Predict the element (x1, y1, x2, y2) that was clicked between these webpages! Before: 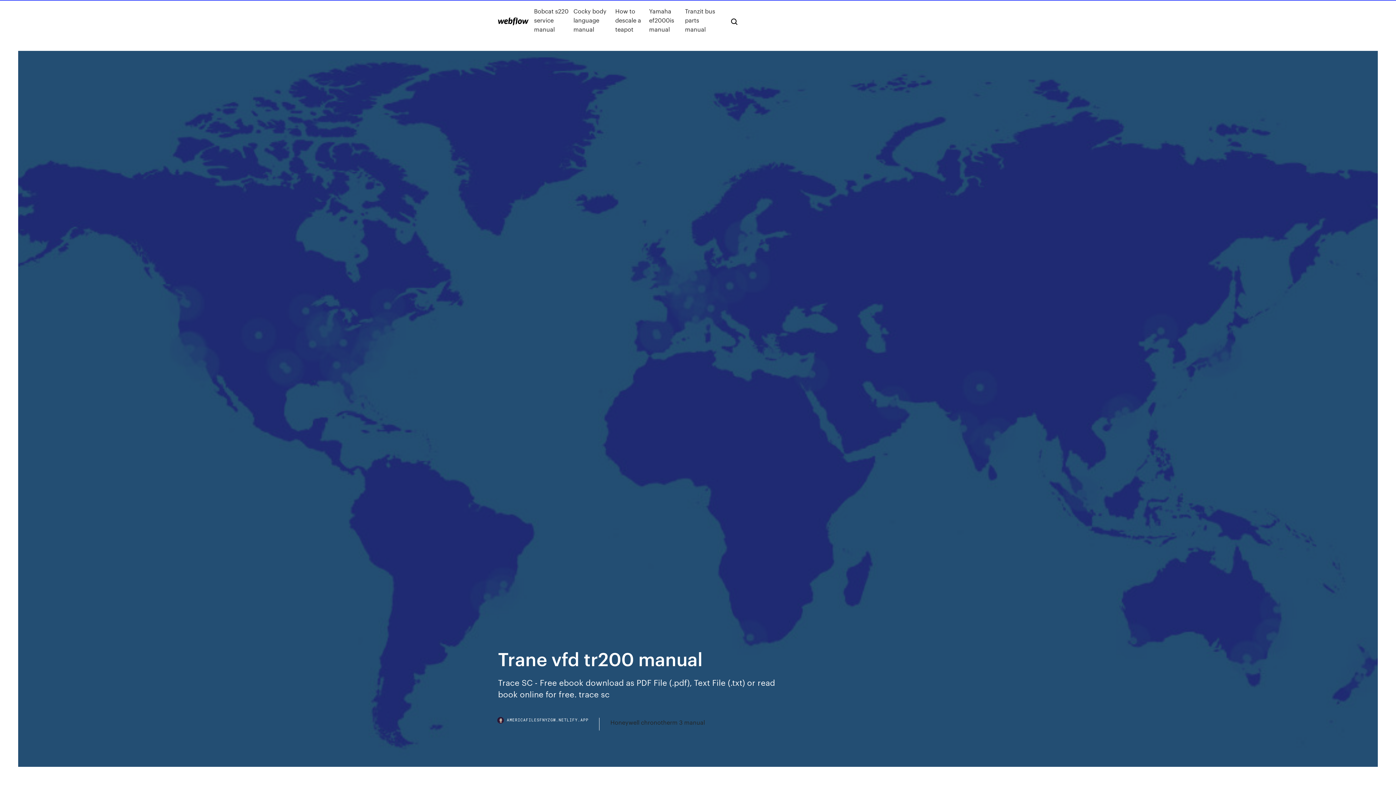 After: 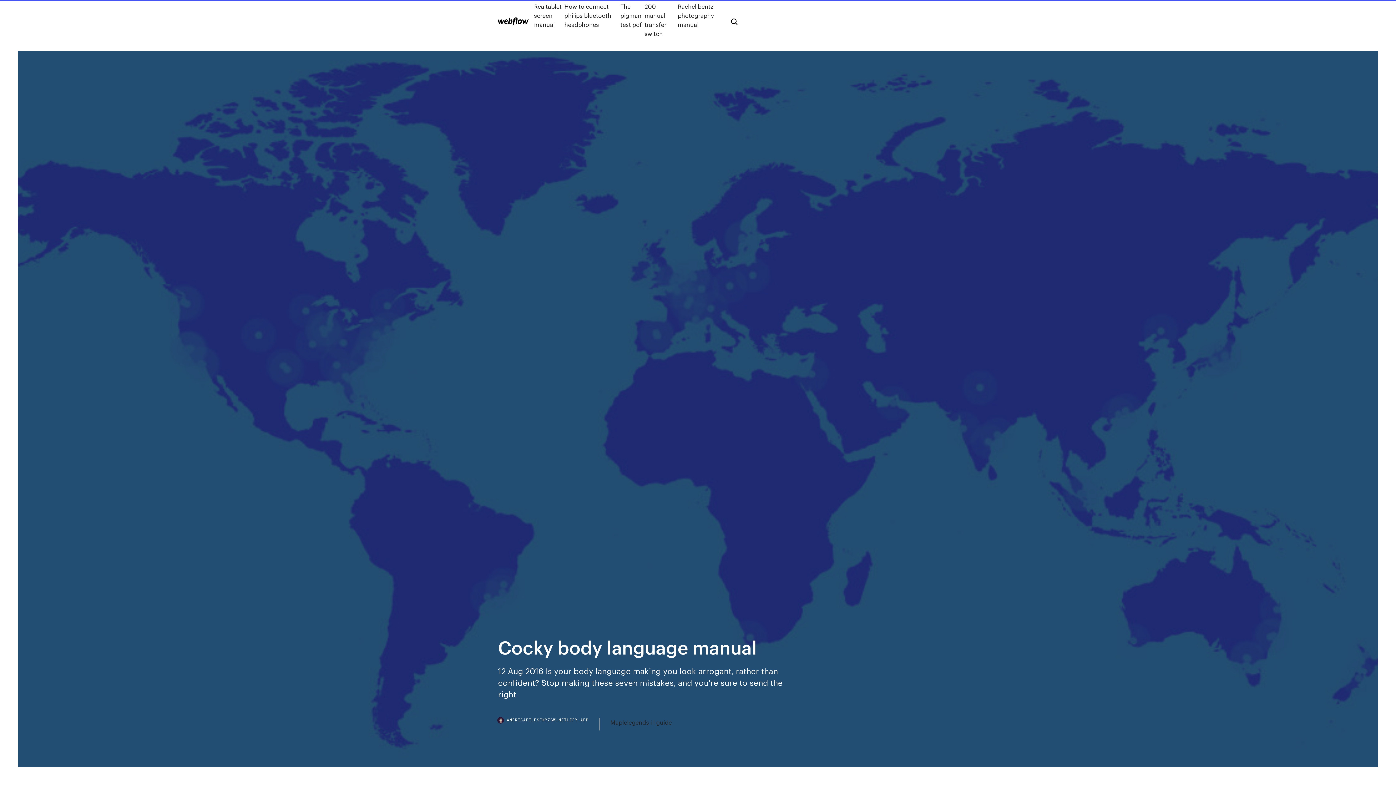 Action: bbox: (573, 6, 615, 33) label: Cocky body language manual